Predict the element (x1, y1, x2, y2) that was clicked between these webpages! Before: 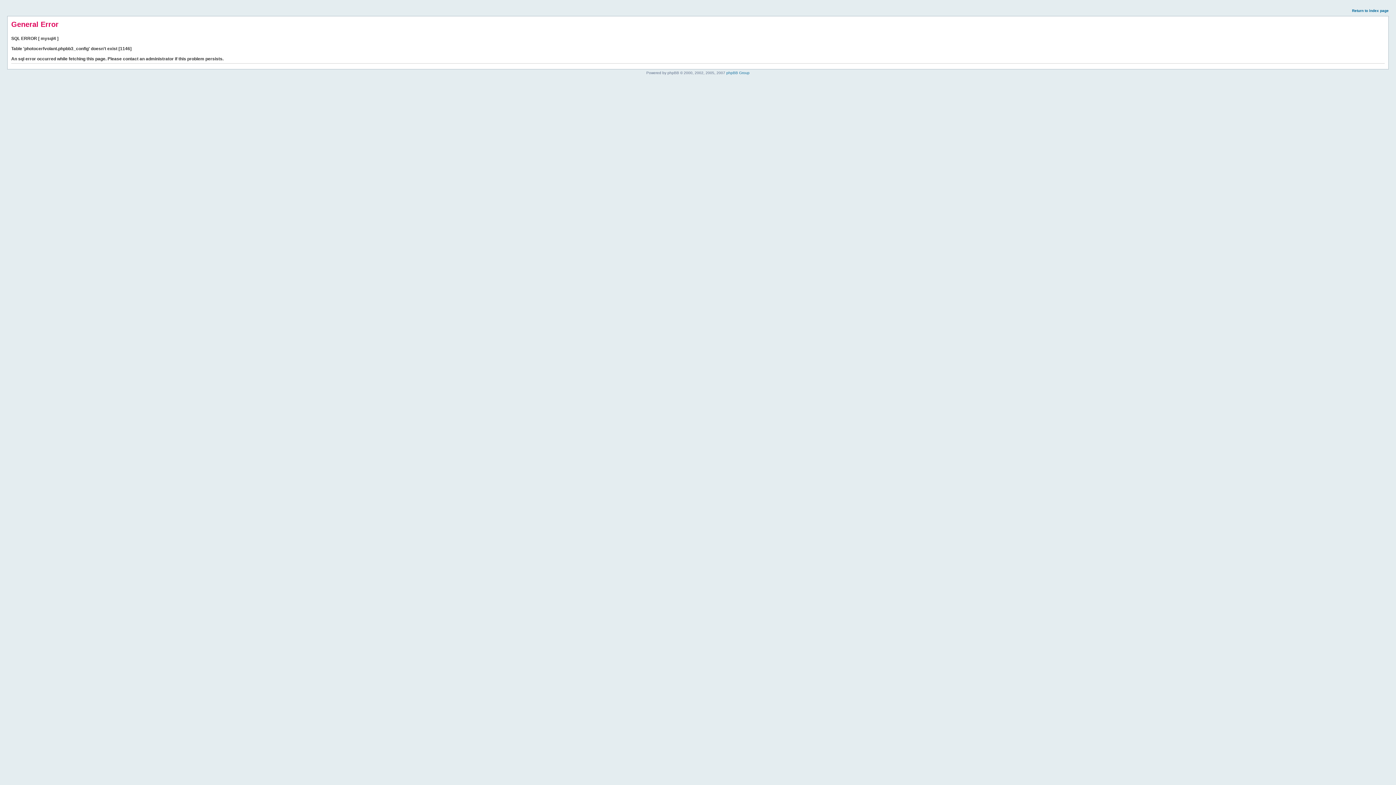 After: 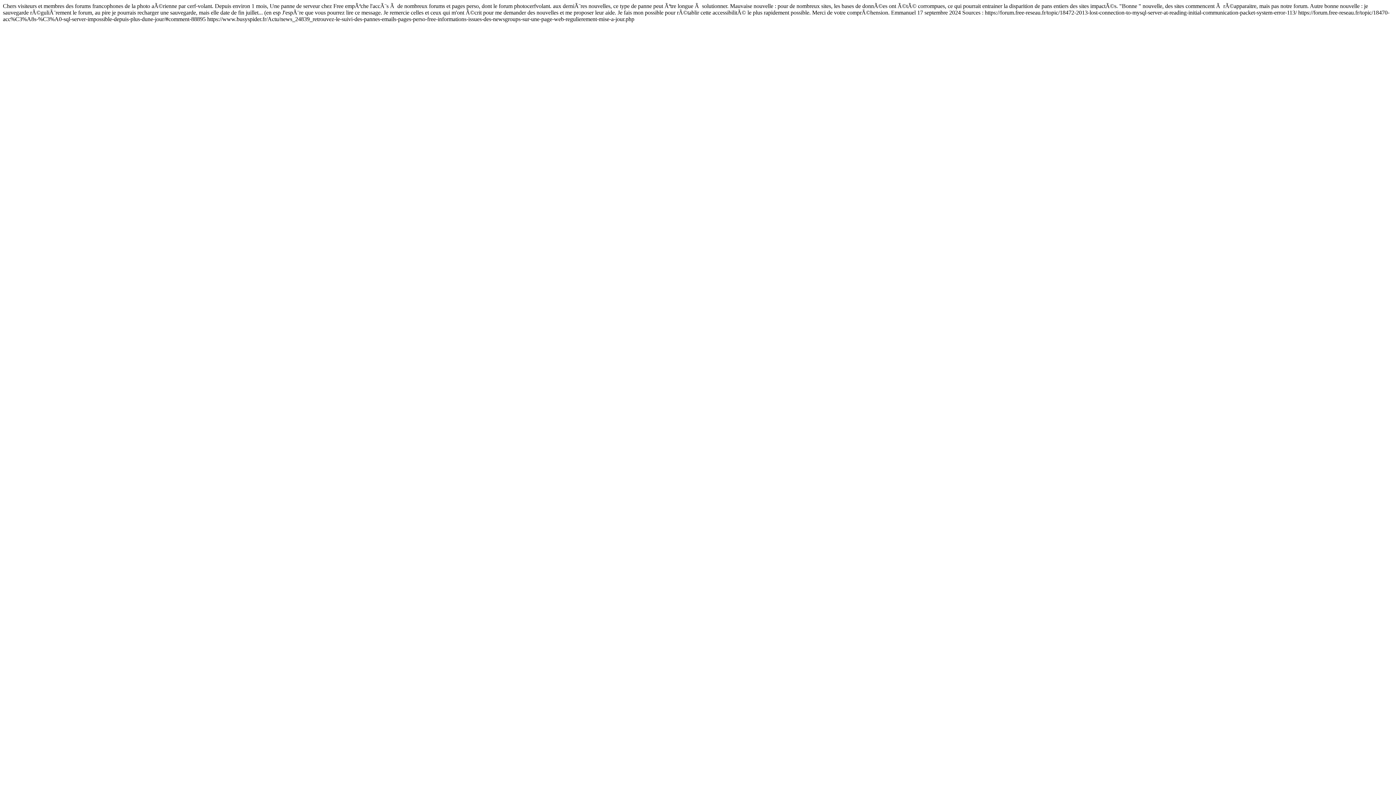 Action: label: Return to index page bbox: (1352, 8, 1389, 12)